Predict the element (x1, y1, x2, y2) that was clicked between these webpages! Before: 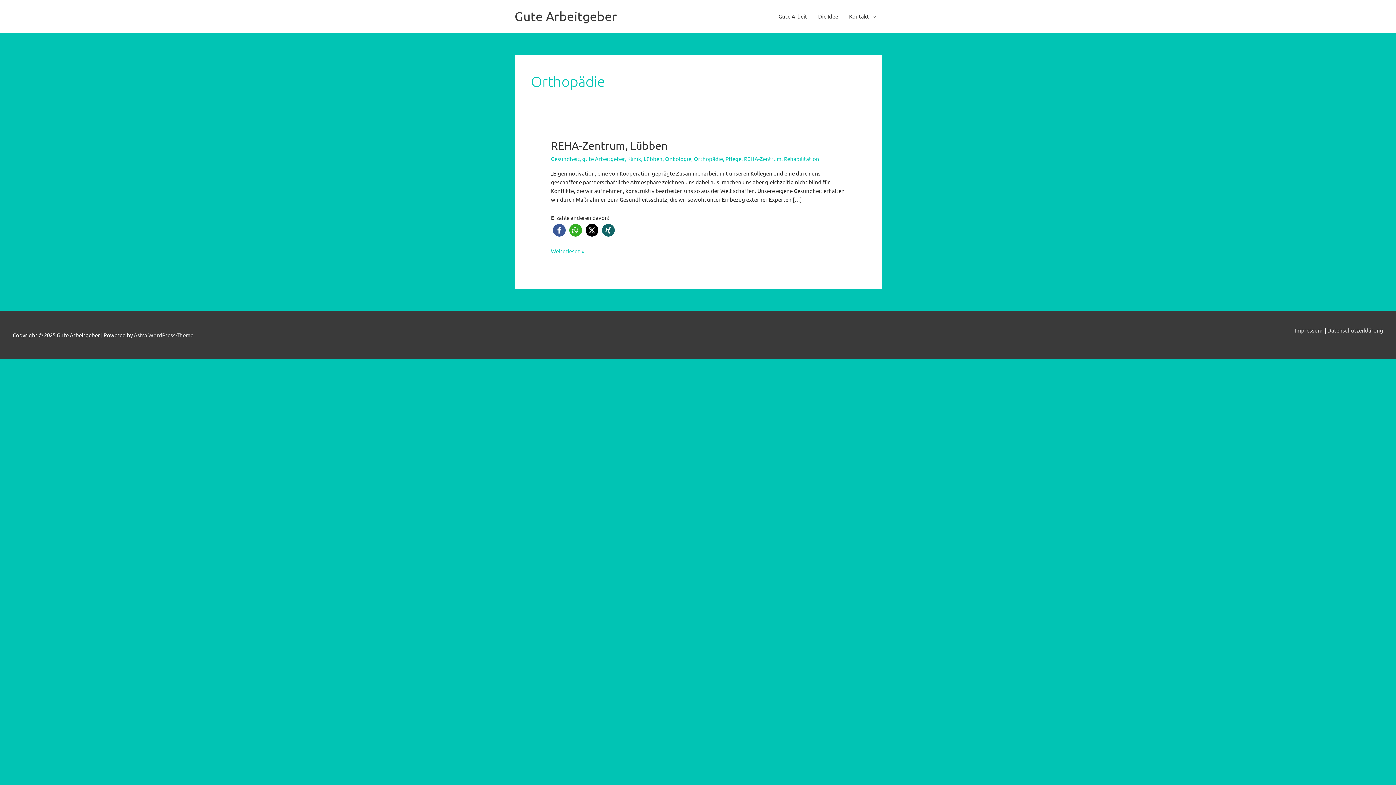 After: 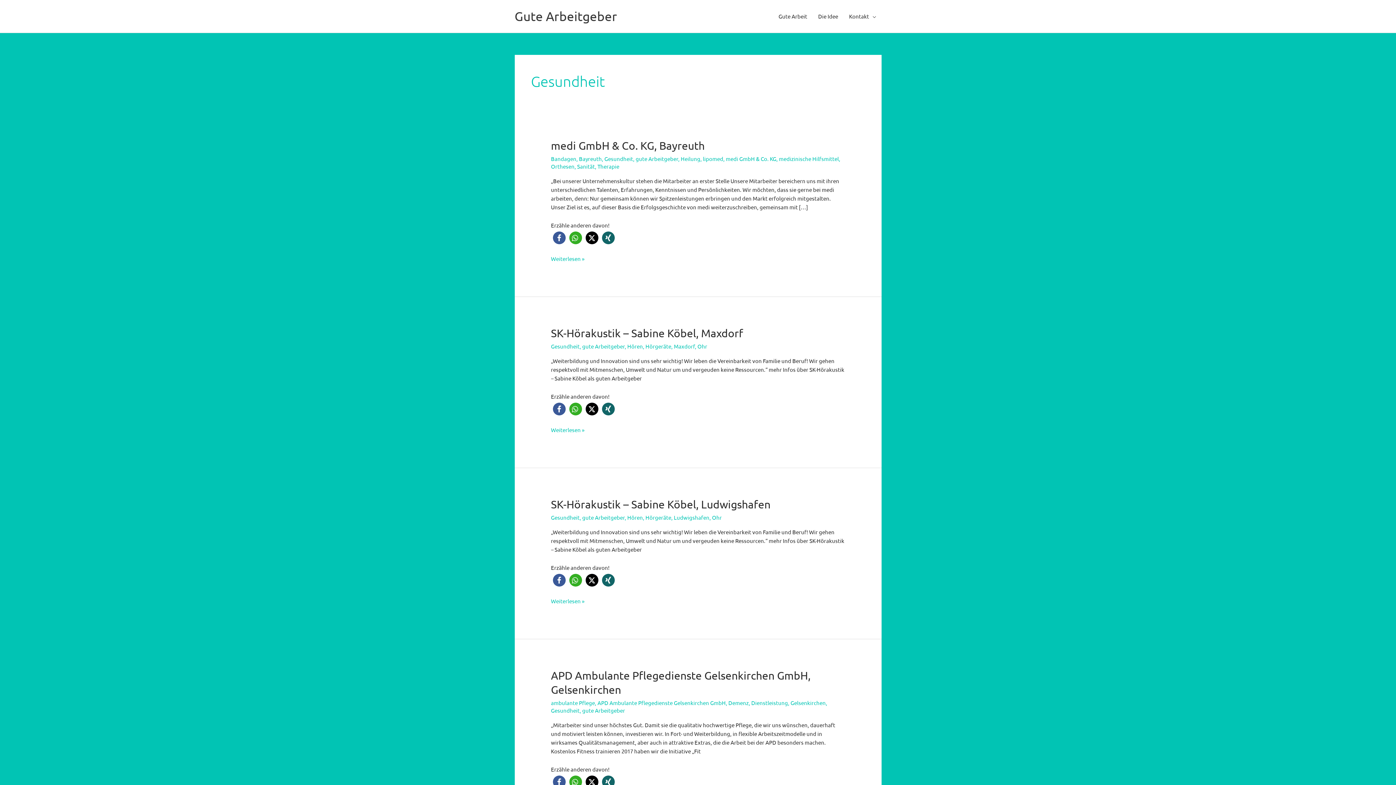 Action: bbox: (551, 155, 579, 162) label: Gesundheit